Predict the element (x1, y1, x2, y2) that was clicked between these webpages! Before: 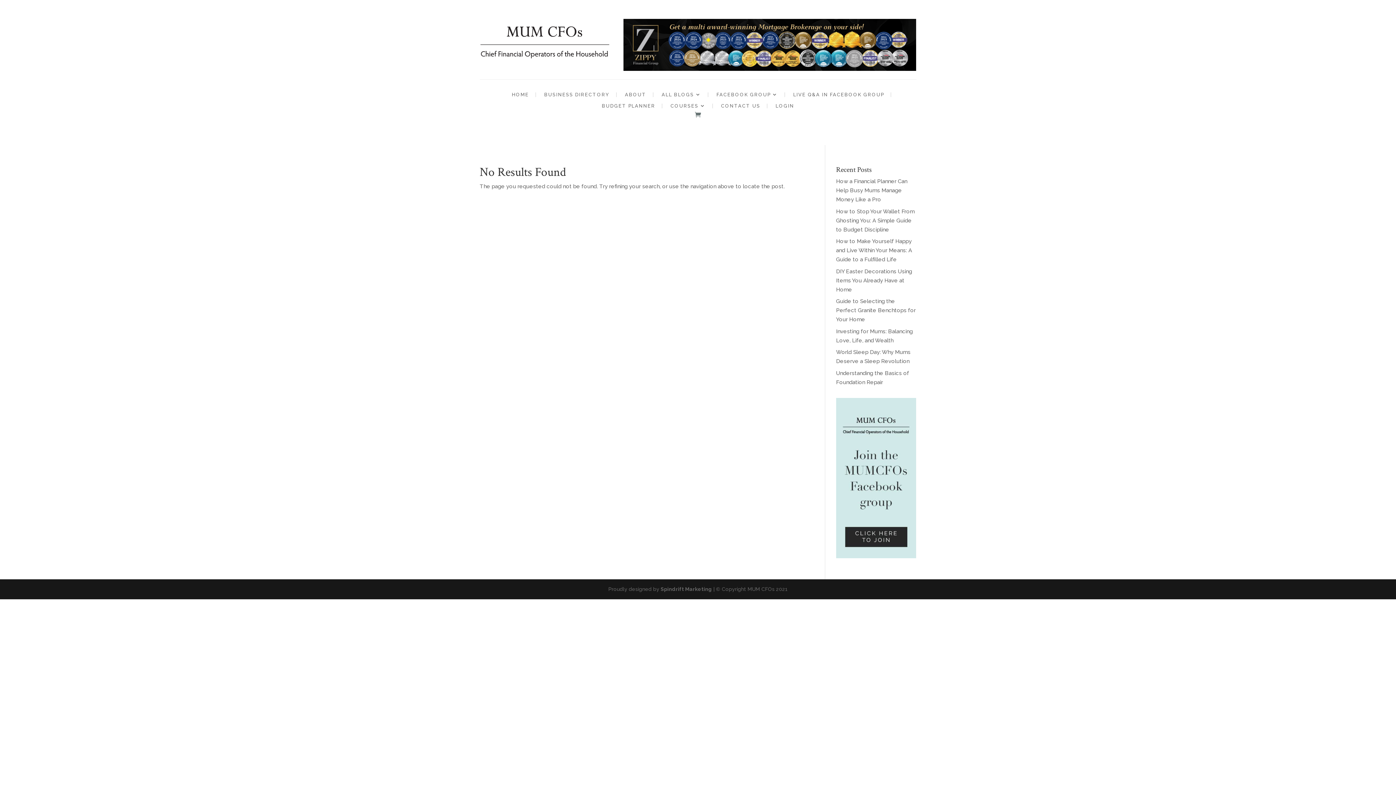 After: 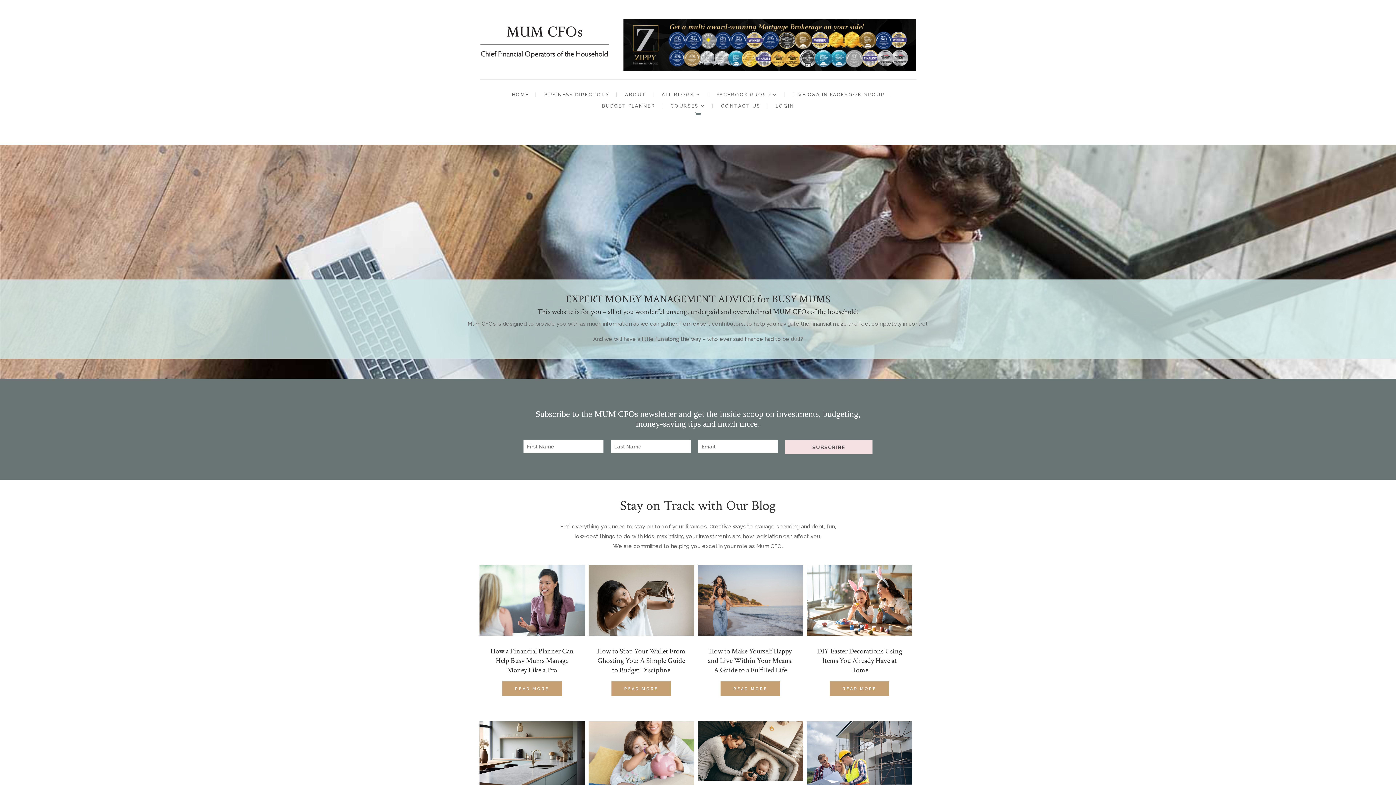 Action: label: HOME bbox: (512, 92, 529, 100)